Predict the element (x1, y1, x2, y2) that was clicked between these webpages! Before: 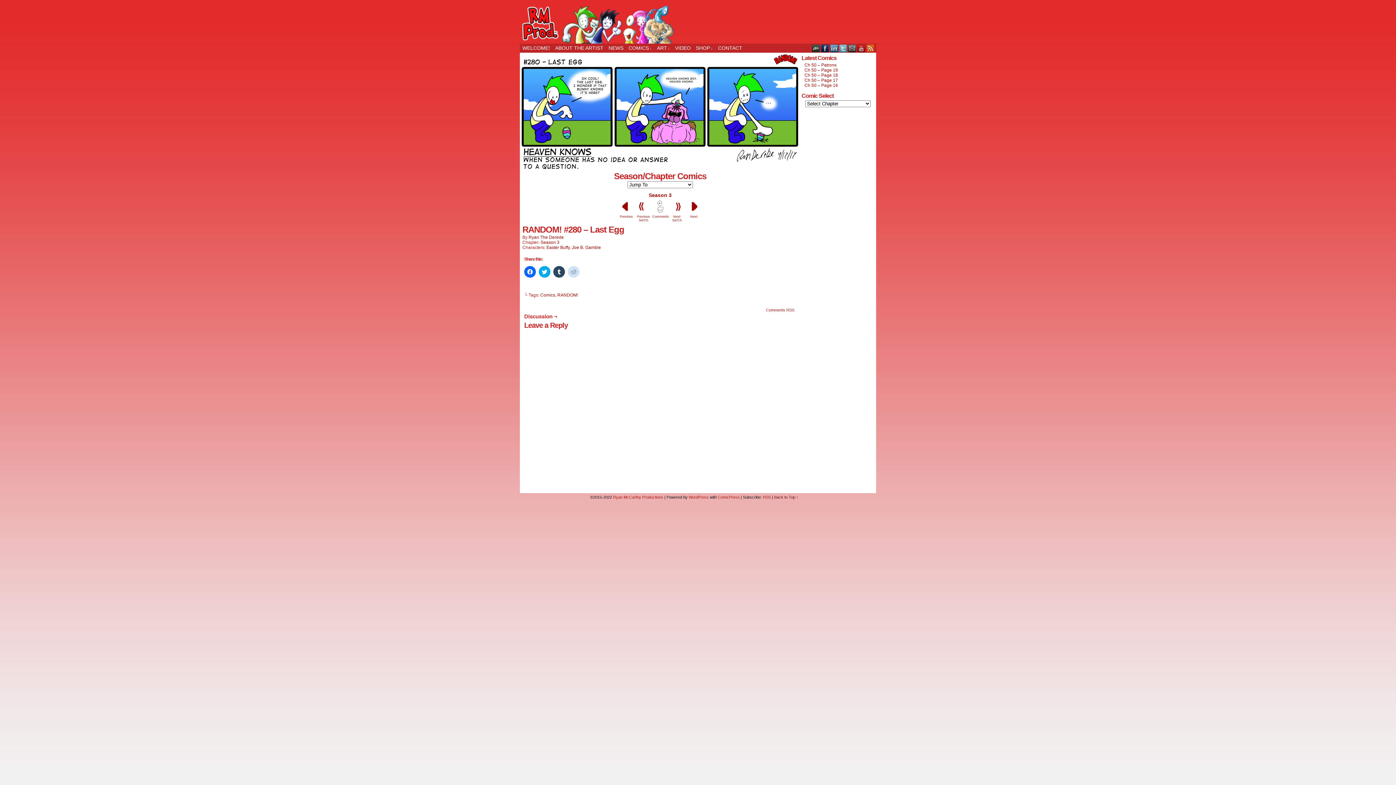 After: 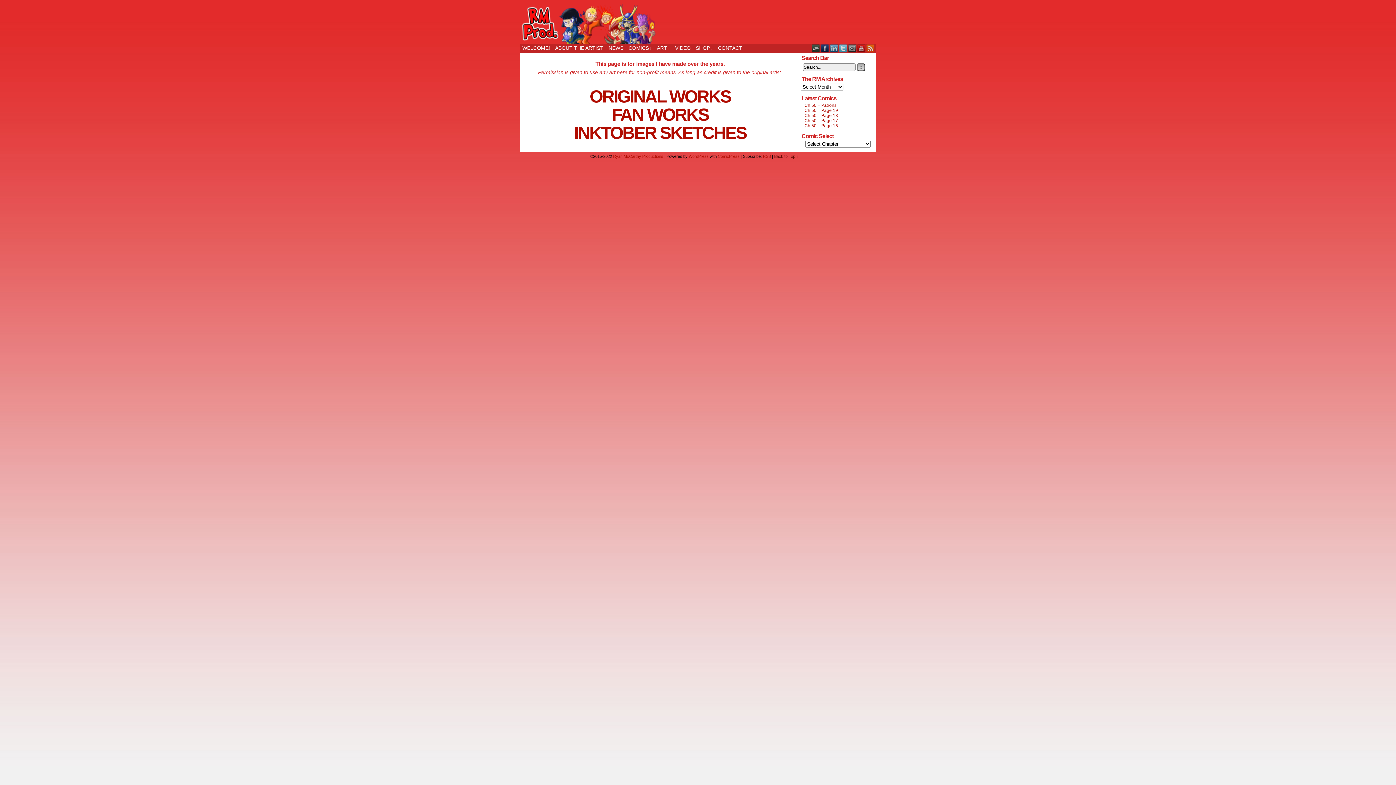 Action: label: ART
↓ bbox: (654, 43, 672, 52)